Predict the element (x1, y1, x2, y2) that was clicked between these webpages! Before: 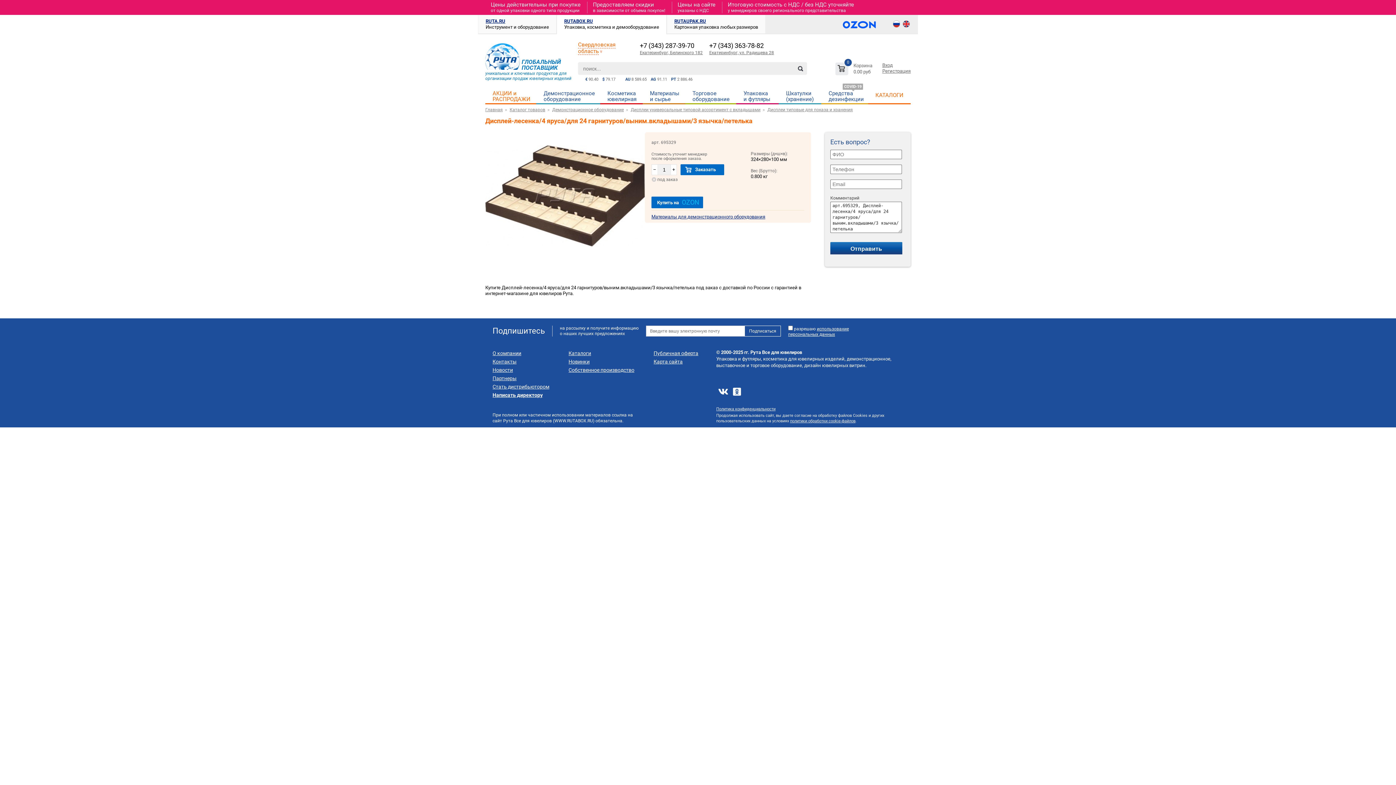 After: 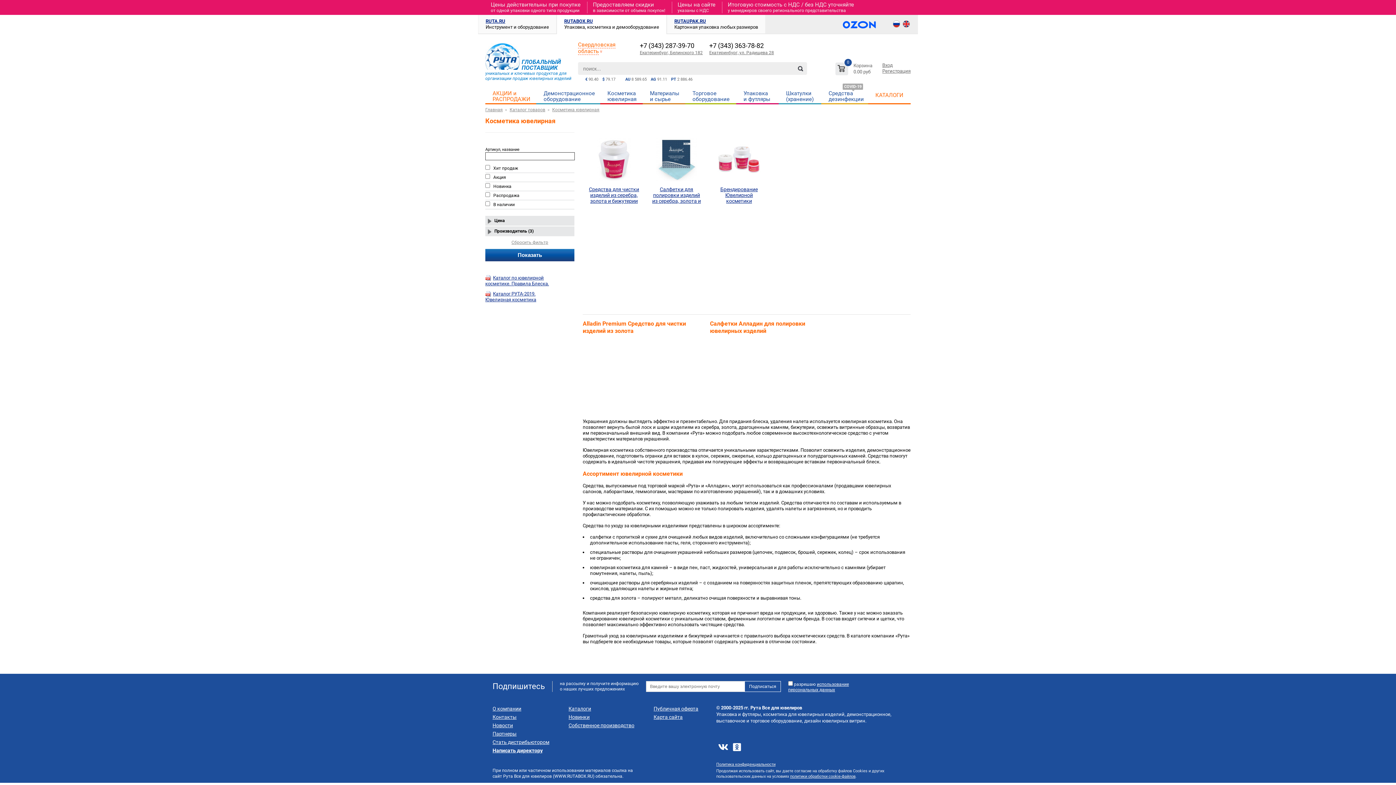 Action: bbox: (603, 88, 639, 104) label: Косметика ювелирная